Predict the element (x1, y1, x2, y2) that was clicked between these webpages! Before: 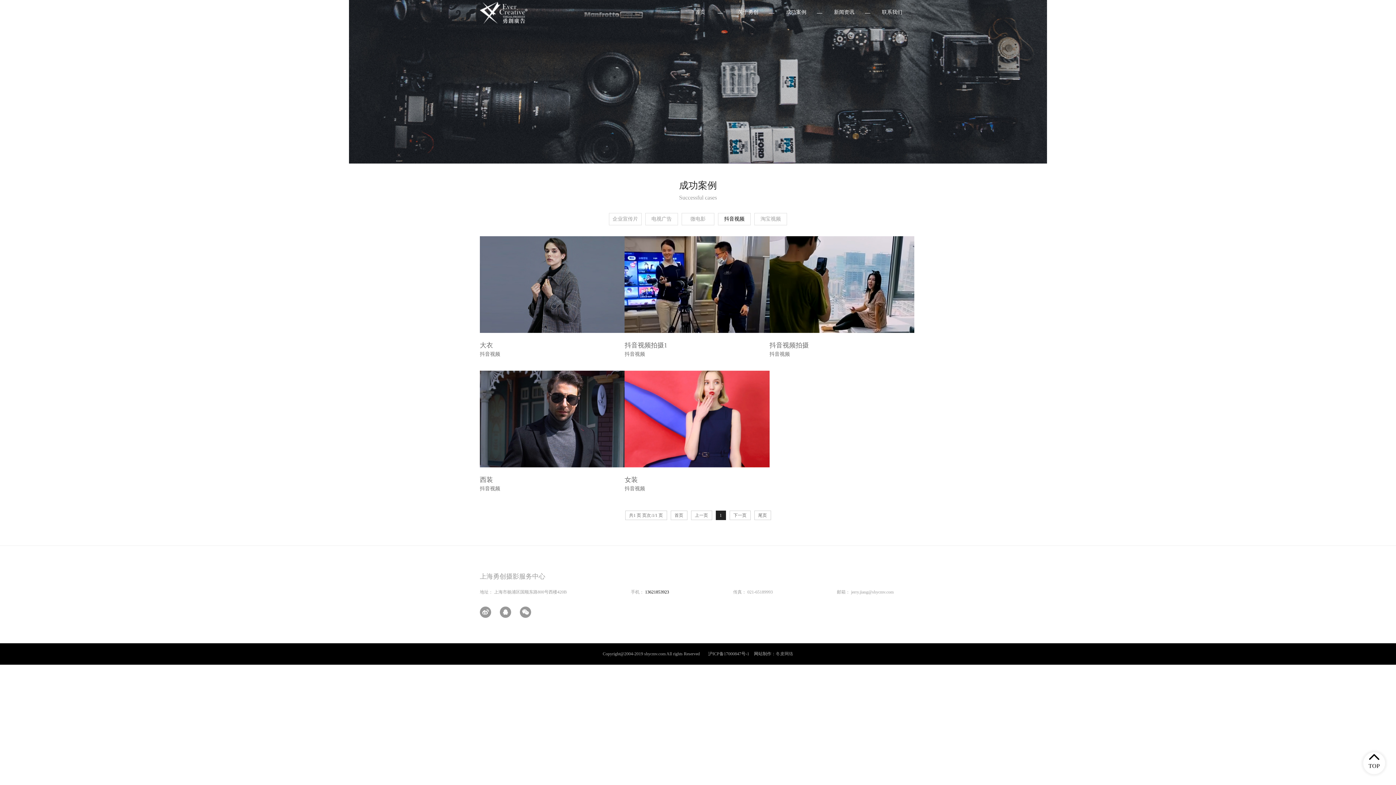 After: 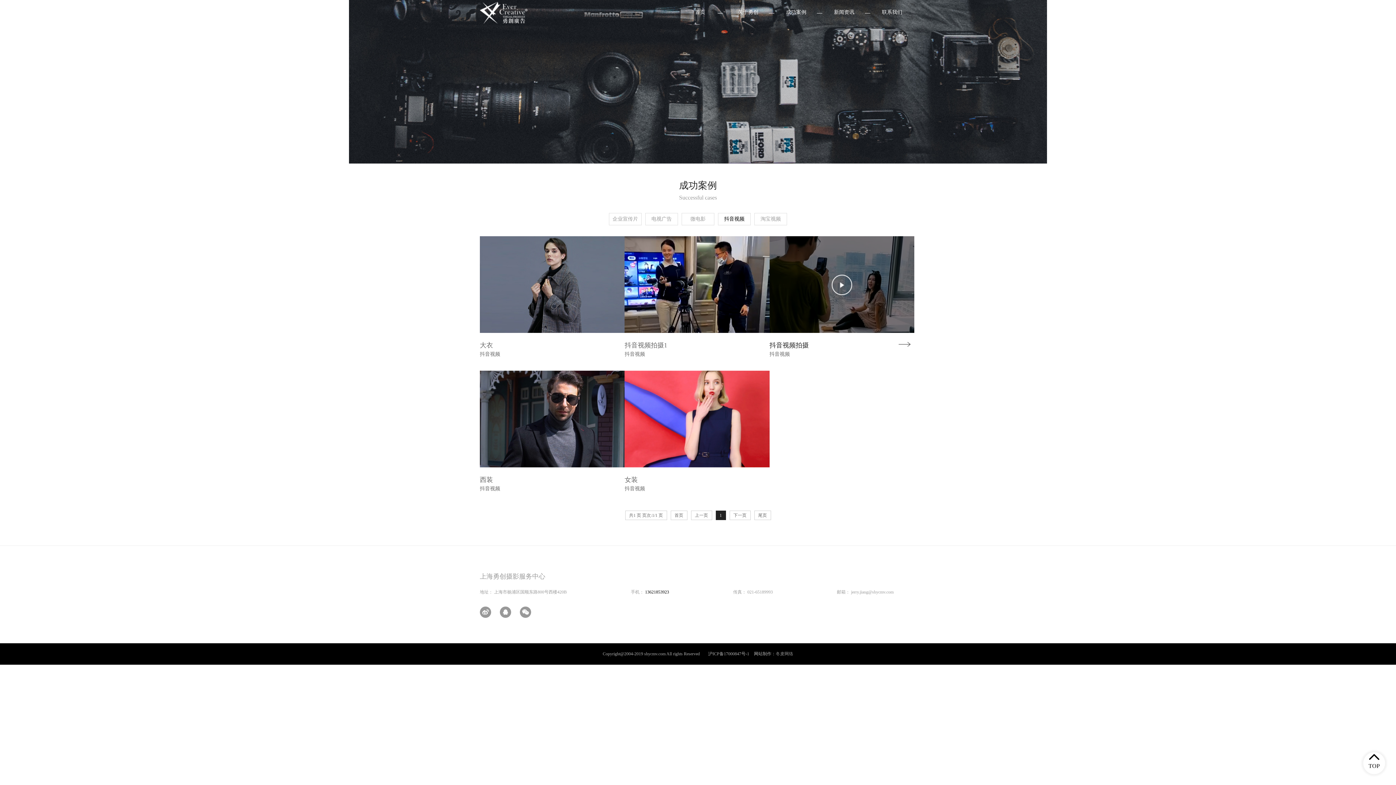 Action: bbox: (769, 236, 914, 333)